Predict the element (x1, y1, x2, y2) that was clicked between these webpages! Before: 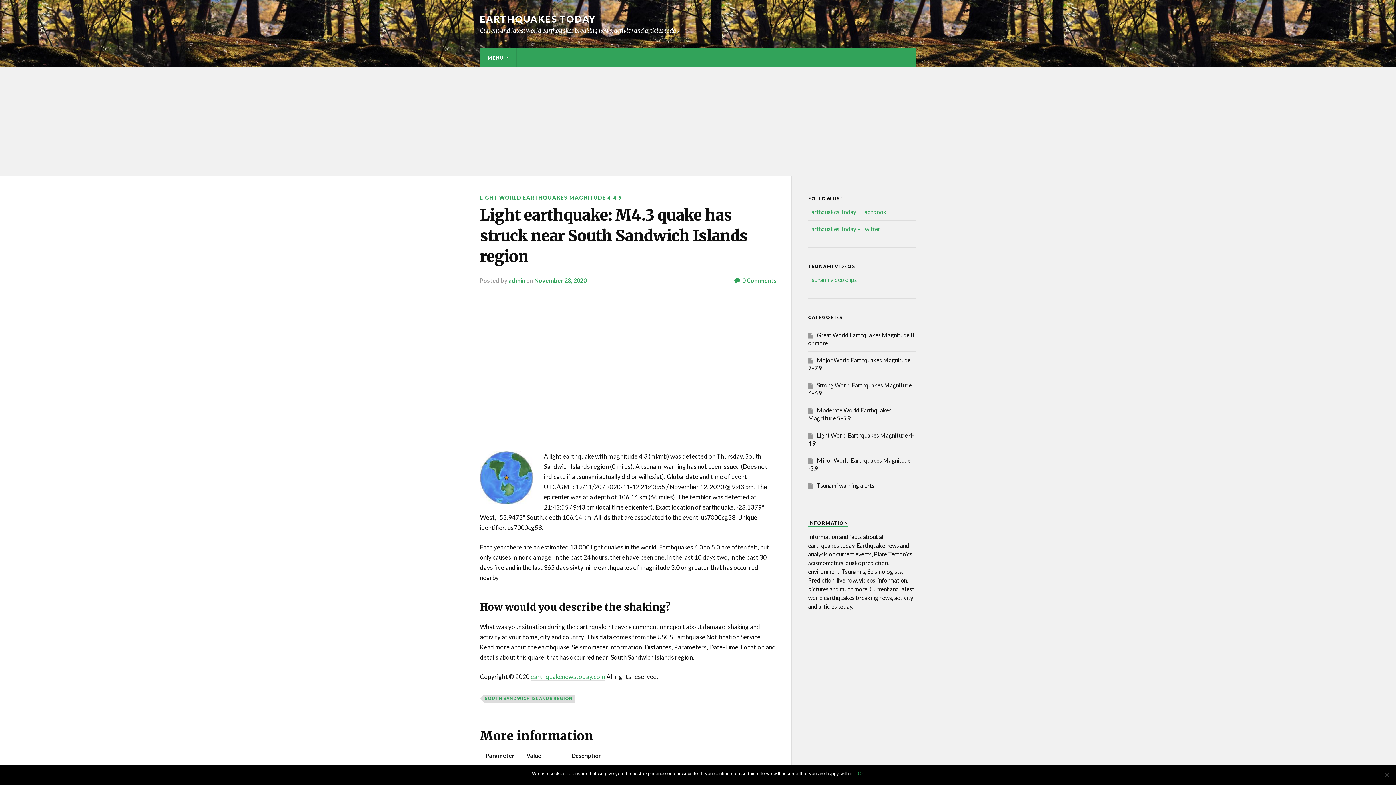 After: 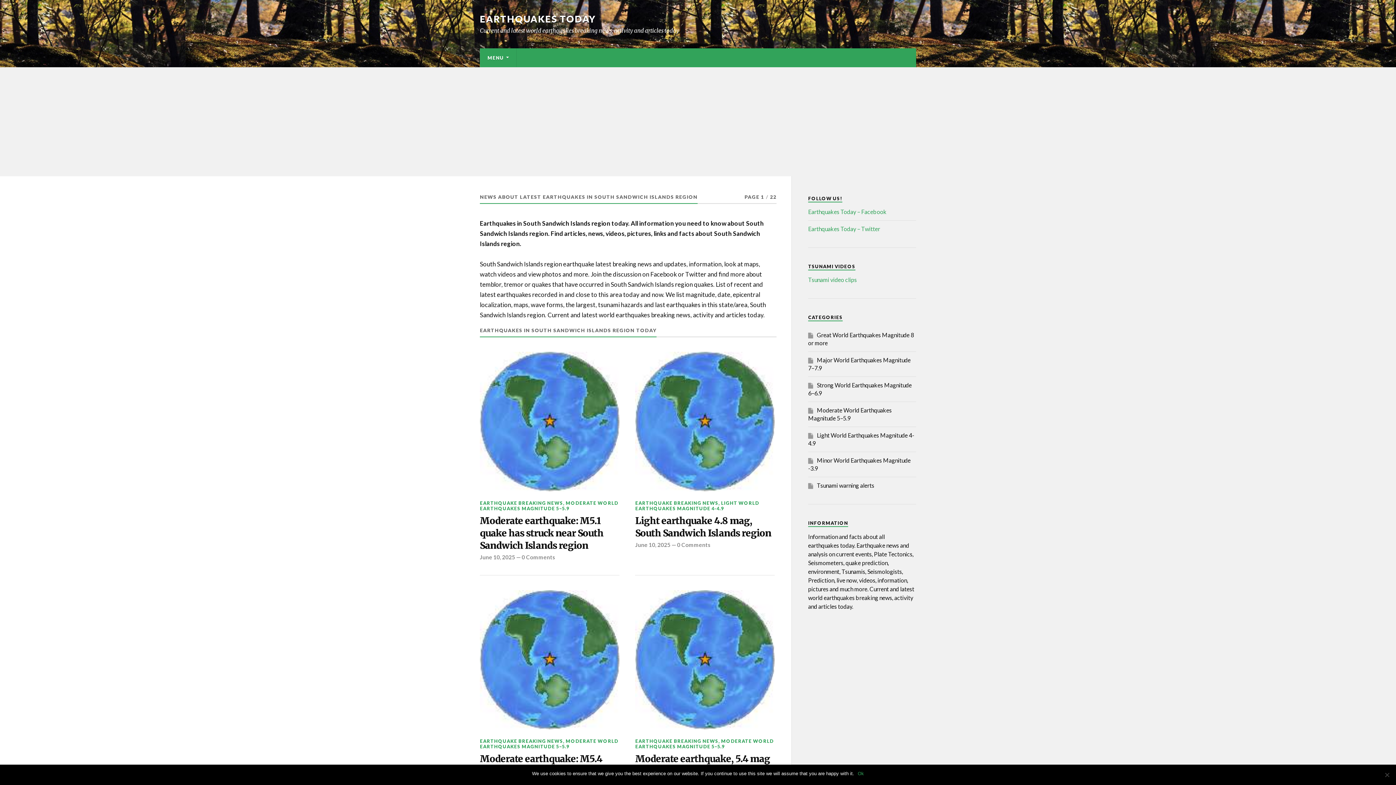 Action: label: SOUTH SANDWICH ISLANDS REGION bbox: (484, 694, 575, 703)